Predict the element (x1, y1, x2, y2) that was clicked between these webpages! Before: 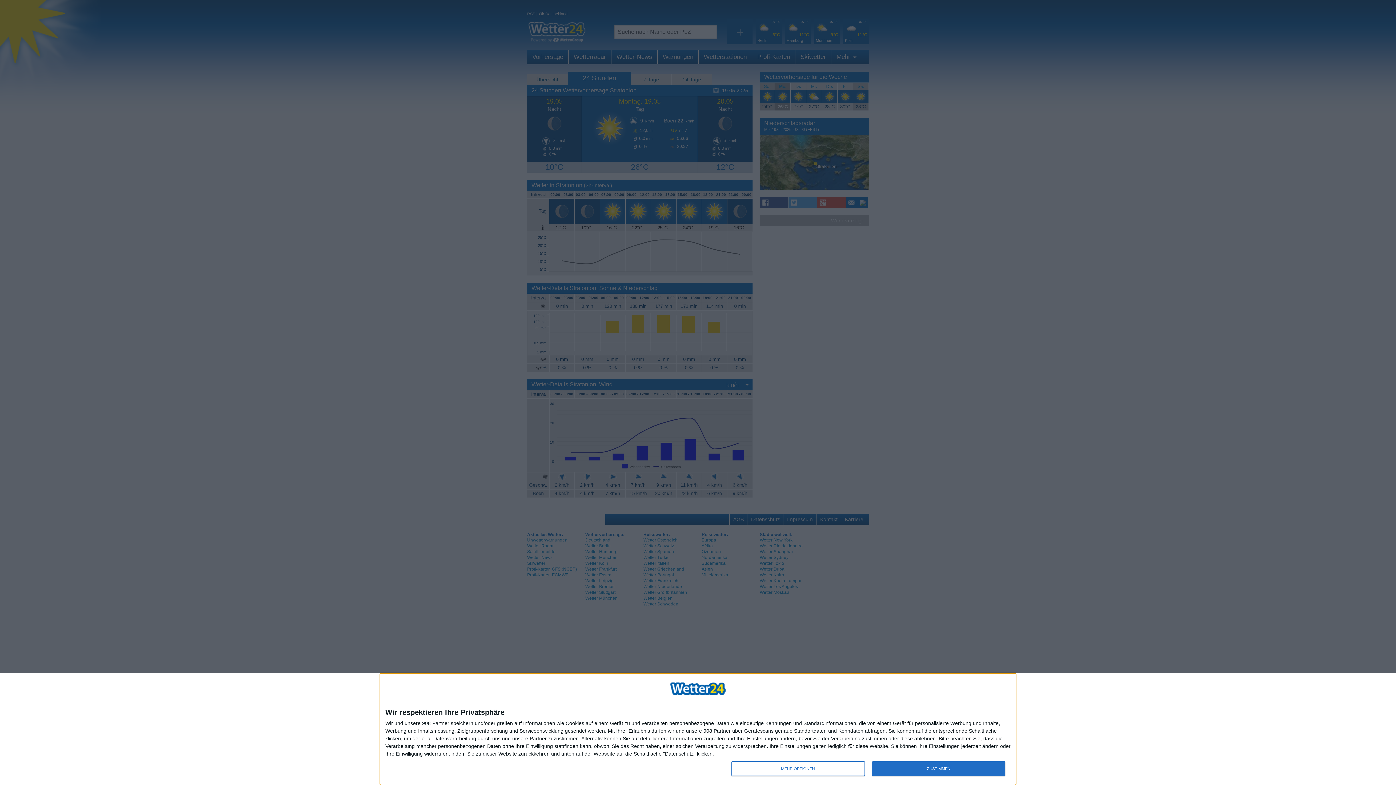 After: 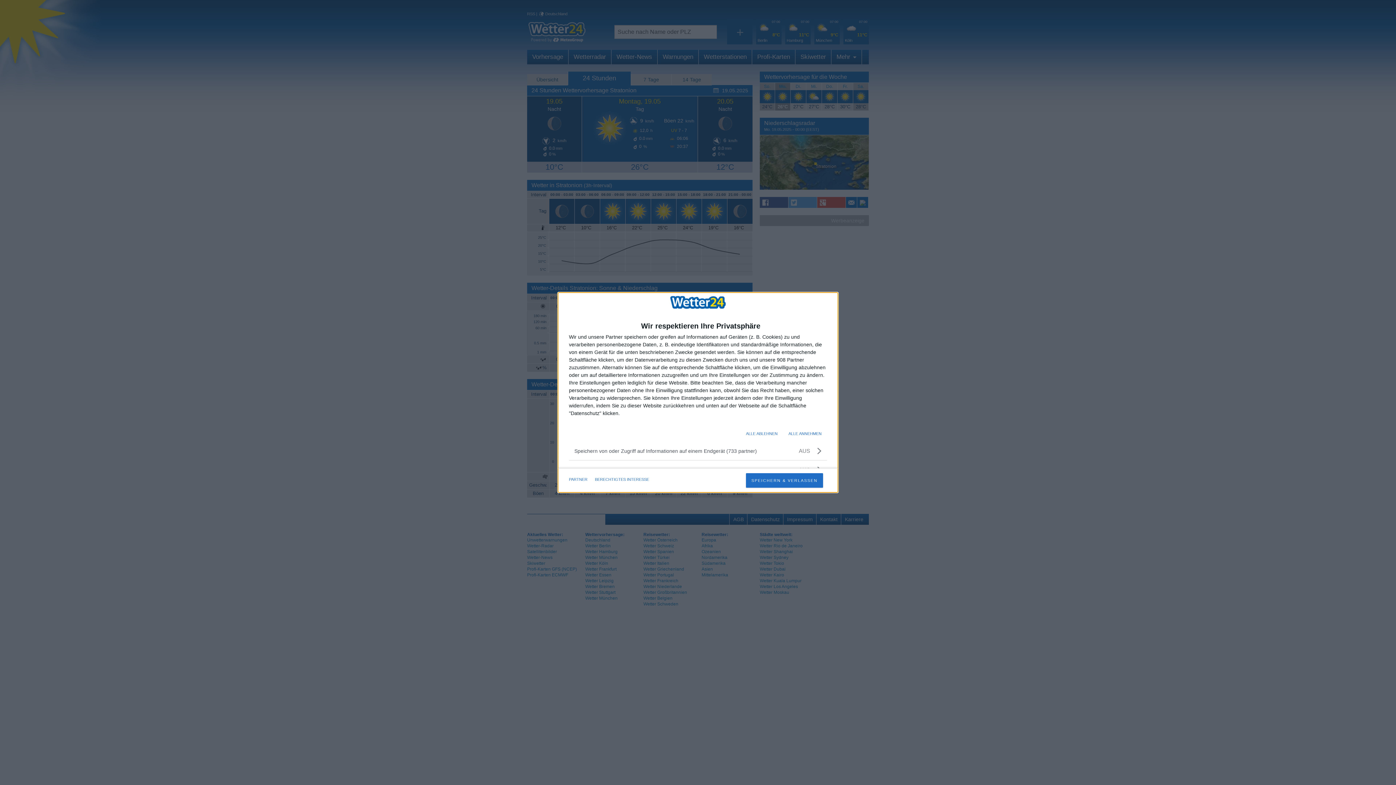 Action: bbox: (731, 761, 864, 776) label: MEHR OPTIONEN